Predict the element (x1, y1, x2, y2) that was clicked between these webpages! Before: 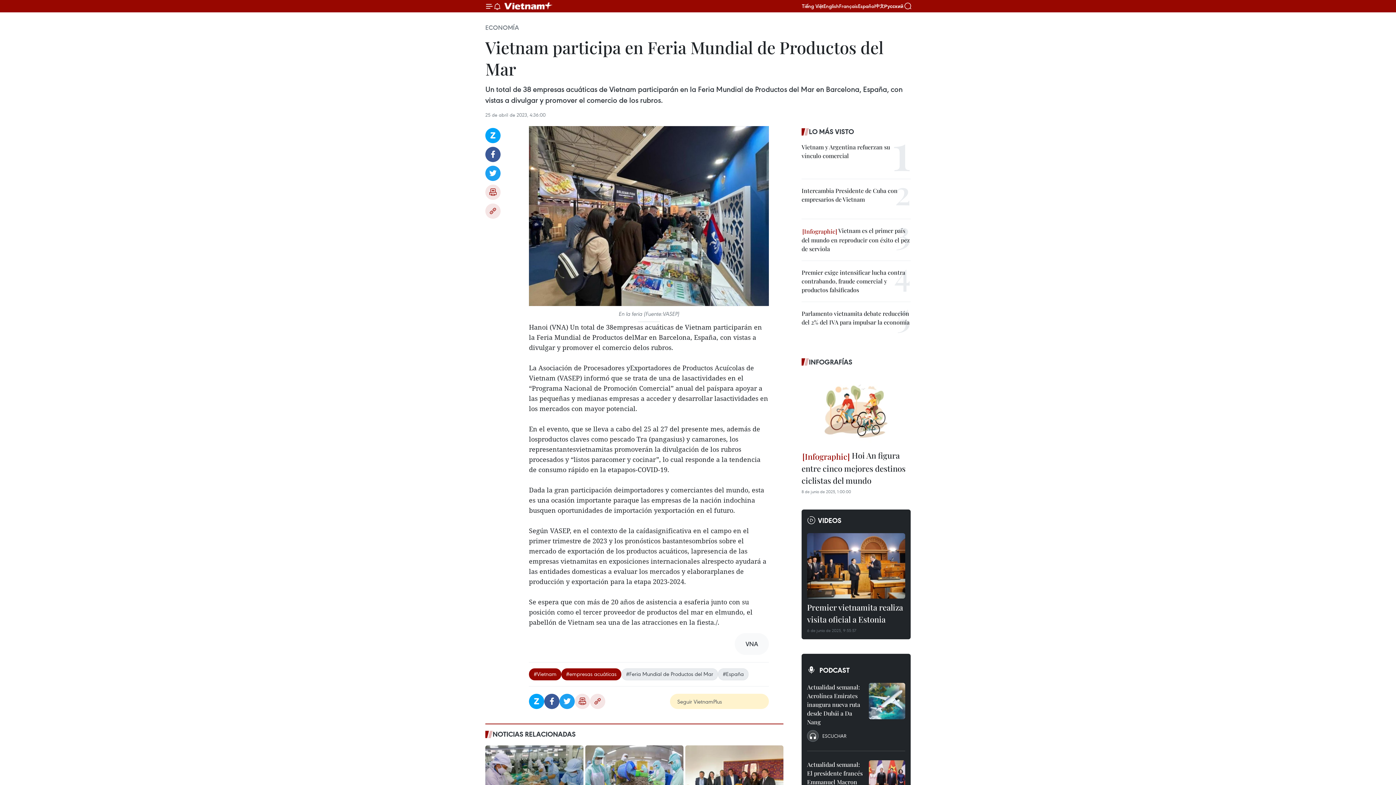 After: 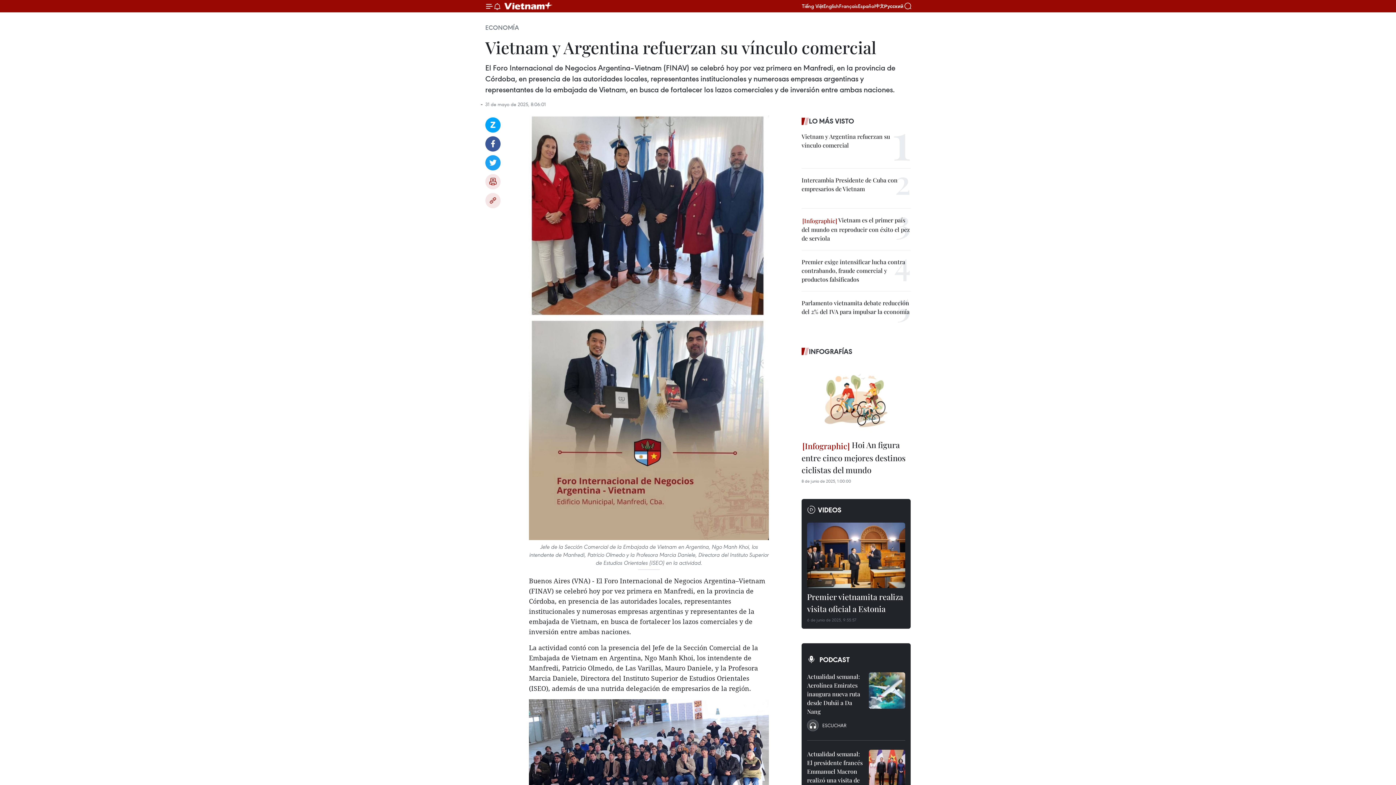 Action: label: Vietnam y Argentina refuerzan su vínculo comercial bbox: (801, 142, 910, 160)